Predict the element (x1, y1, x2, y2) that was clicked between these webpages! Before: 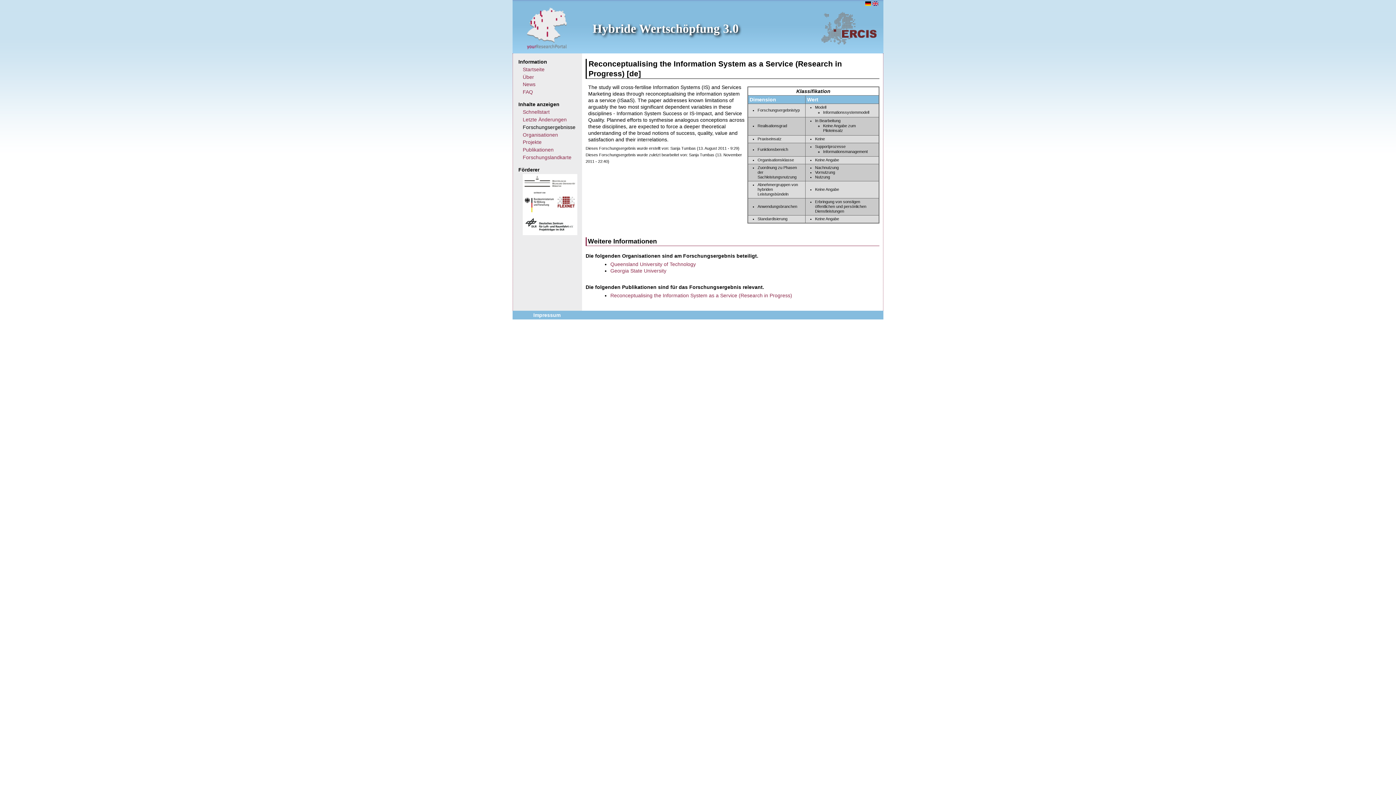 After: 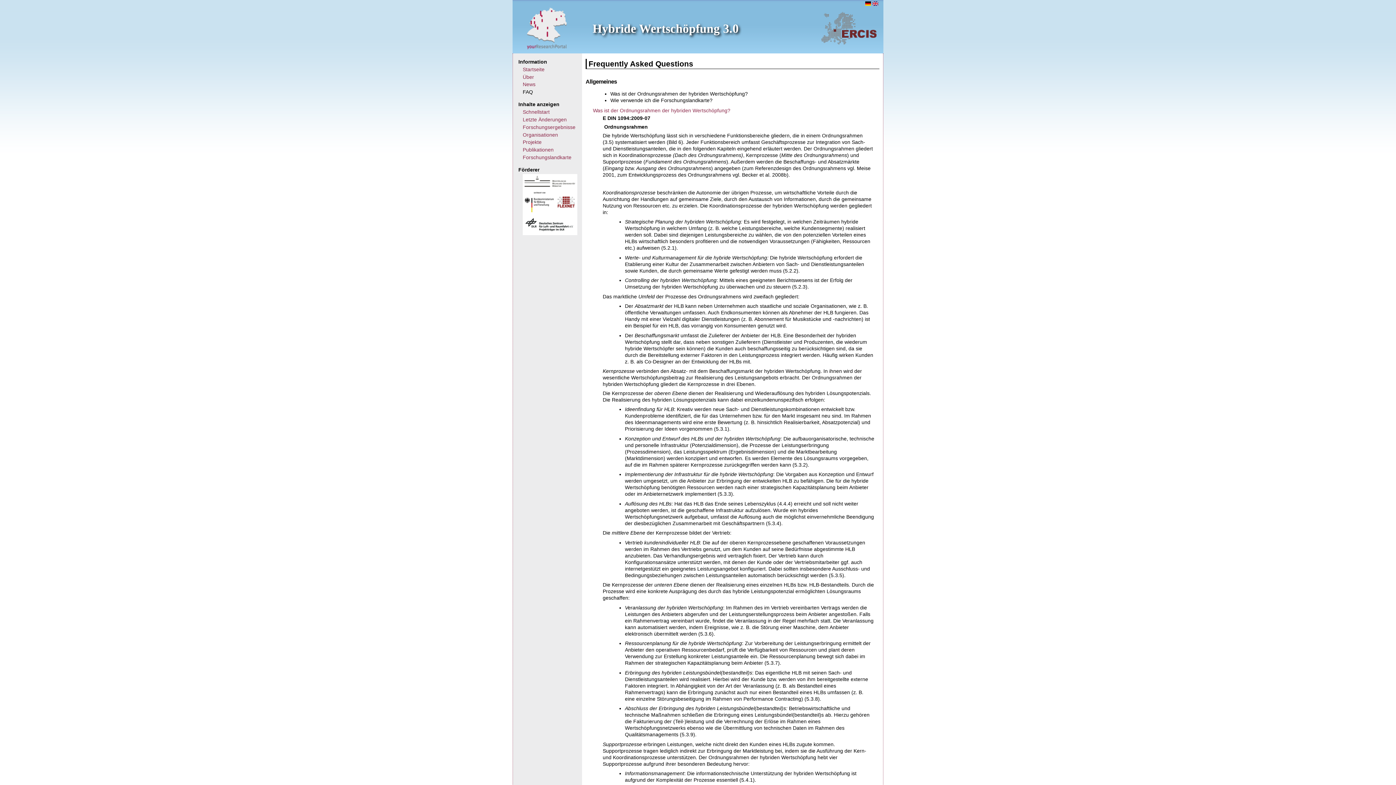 Action: bbox: (522, 89, 533, 94) label: FAQ